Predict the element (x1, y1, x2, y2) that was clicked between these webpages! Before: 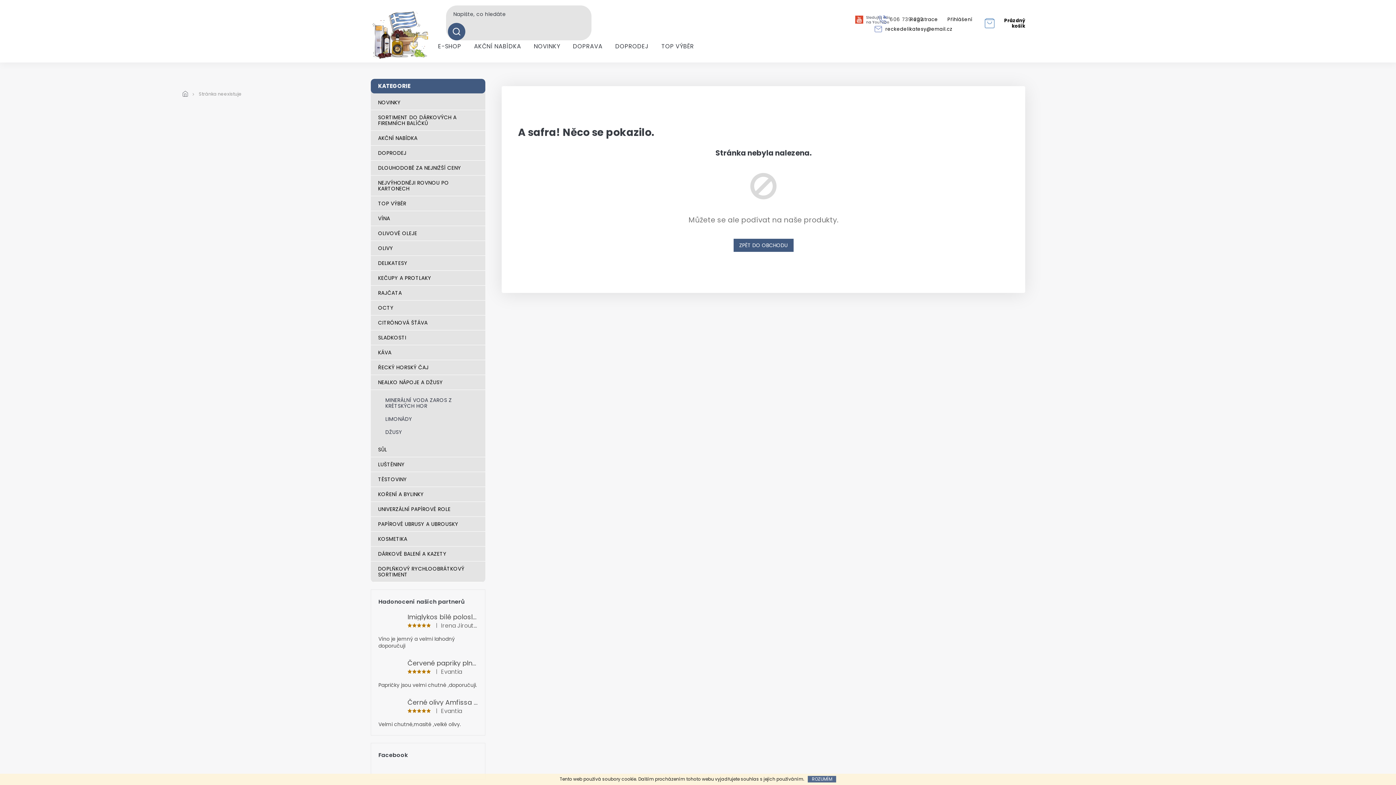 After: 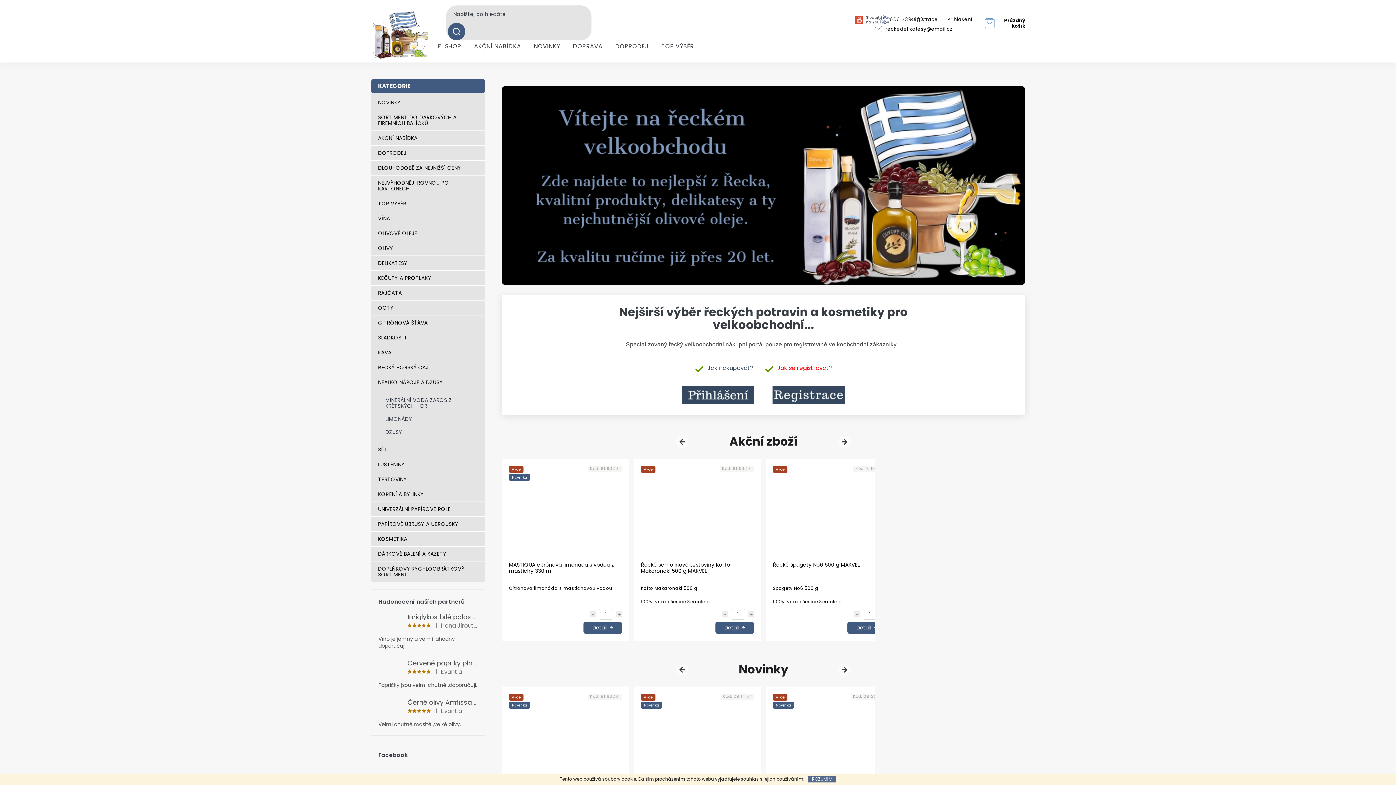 Action: bbox: (182, 87, 193, 100)